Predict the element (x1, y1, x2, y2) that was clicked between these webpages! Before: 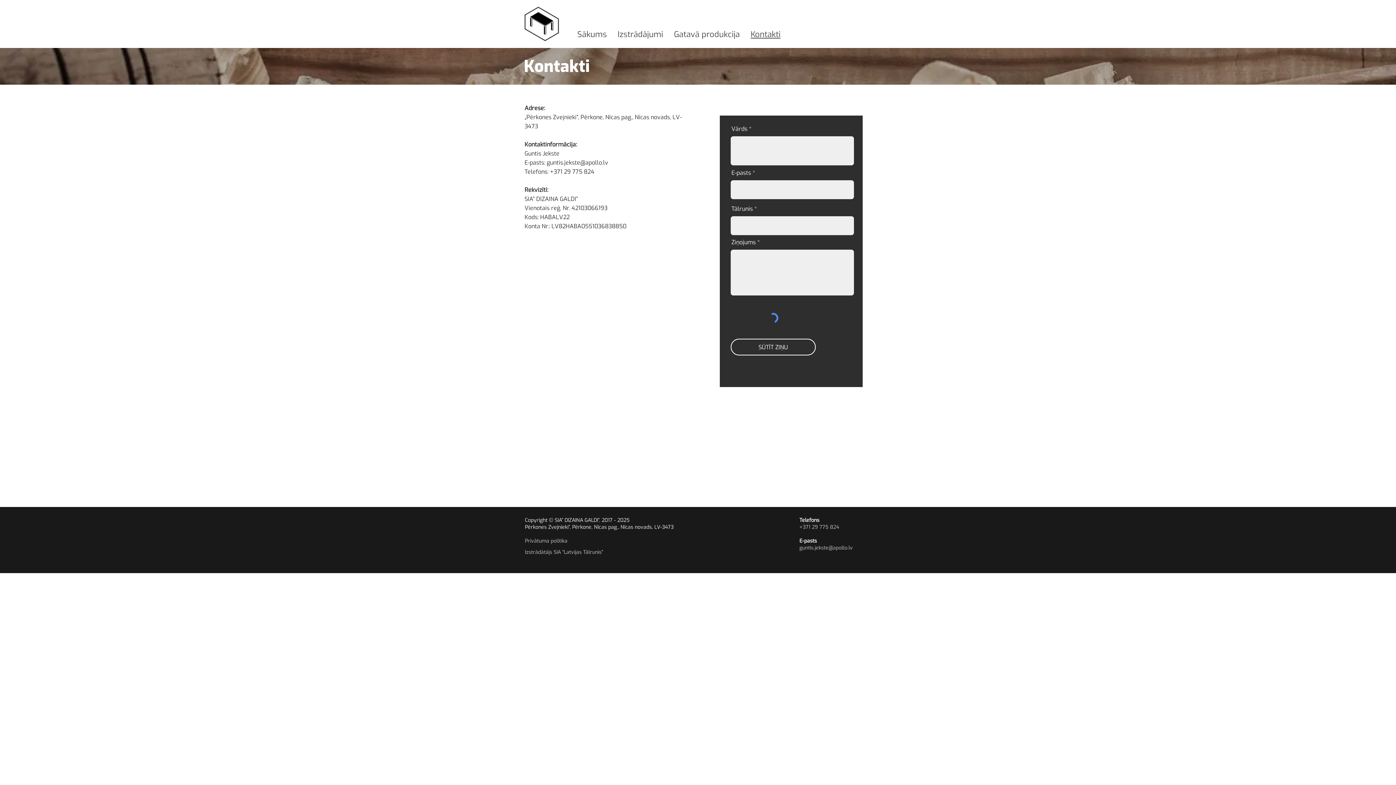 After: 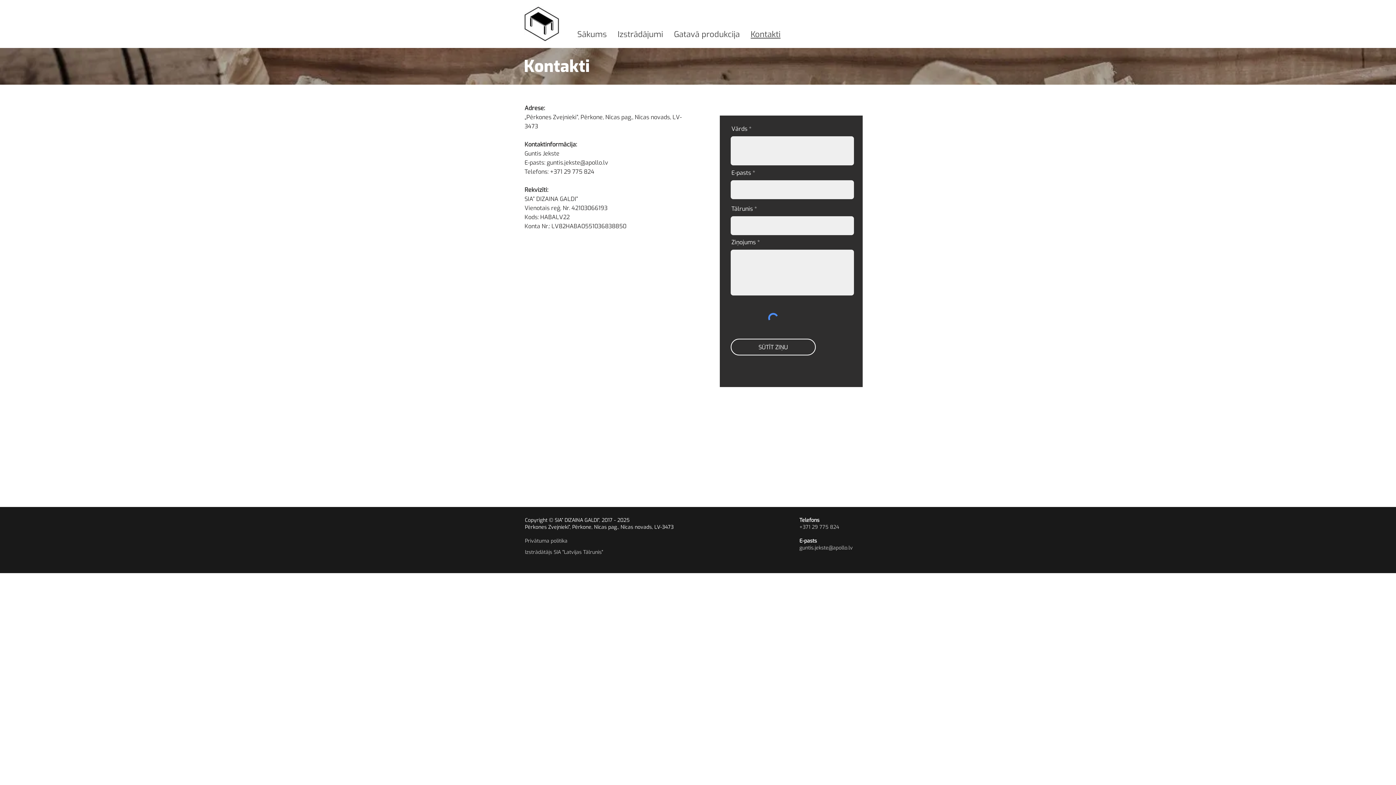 Action: bbox: (750, 27, 780, 41) label: Kontakti